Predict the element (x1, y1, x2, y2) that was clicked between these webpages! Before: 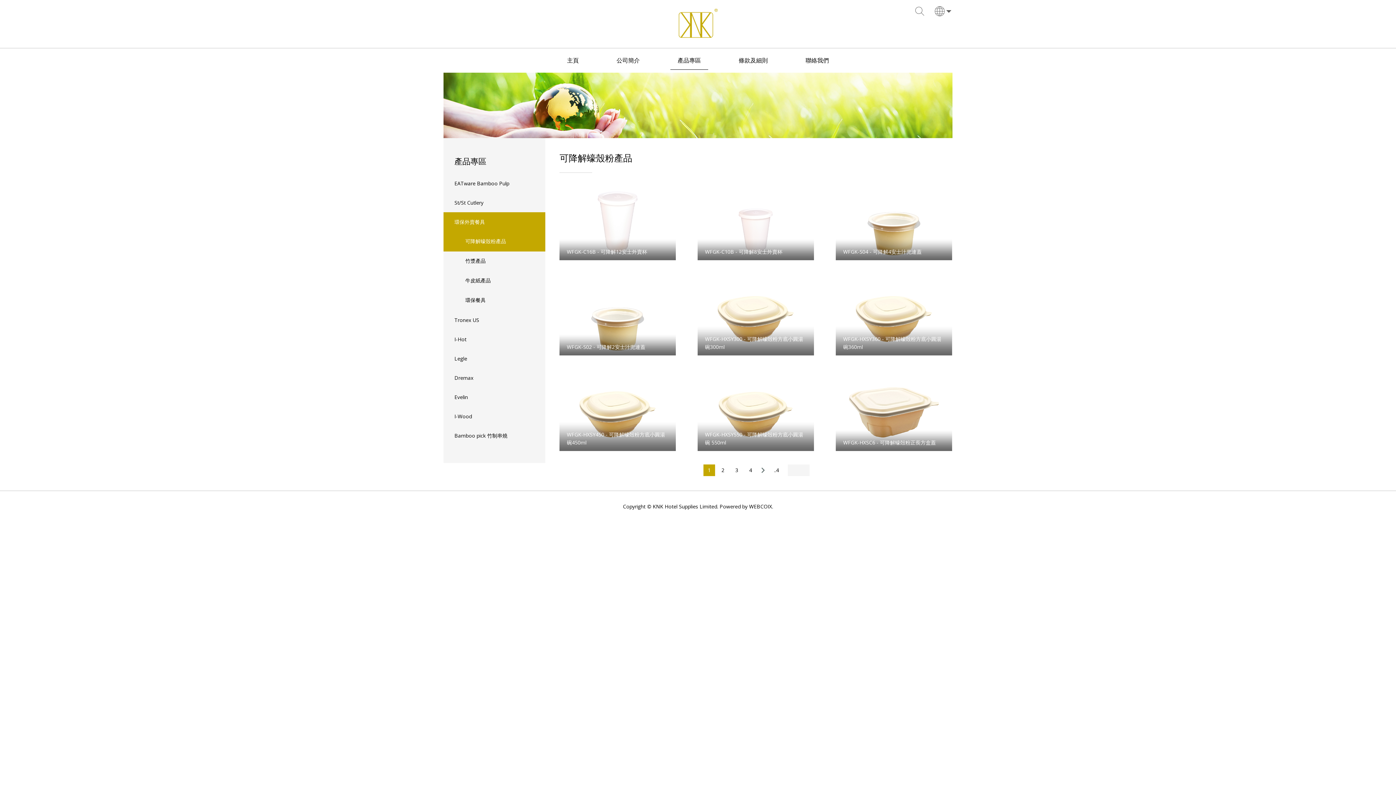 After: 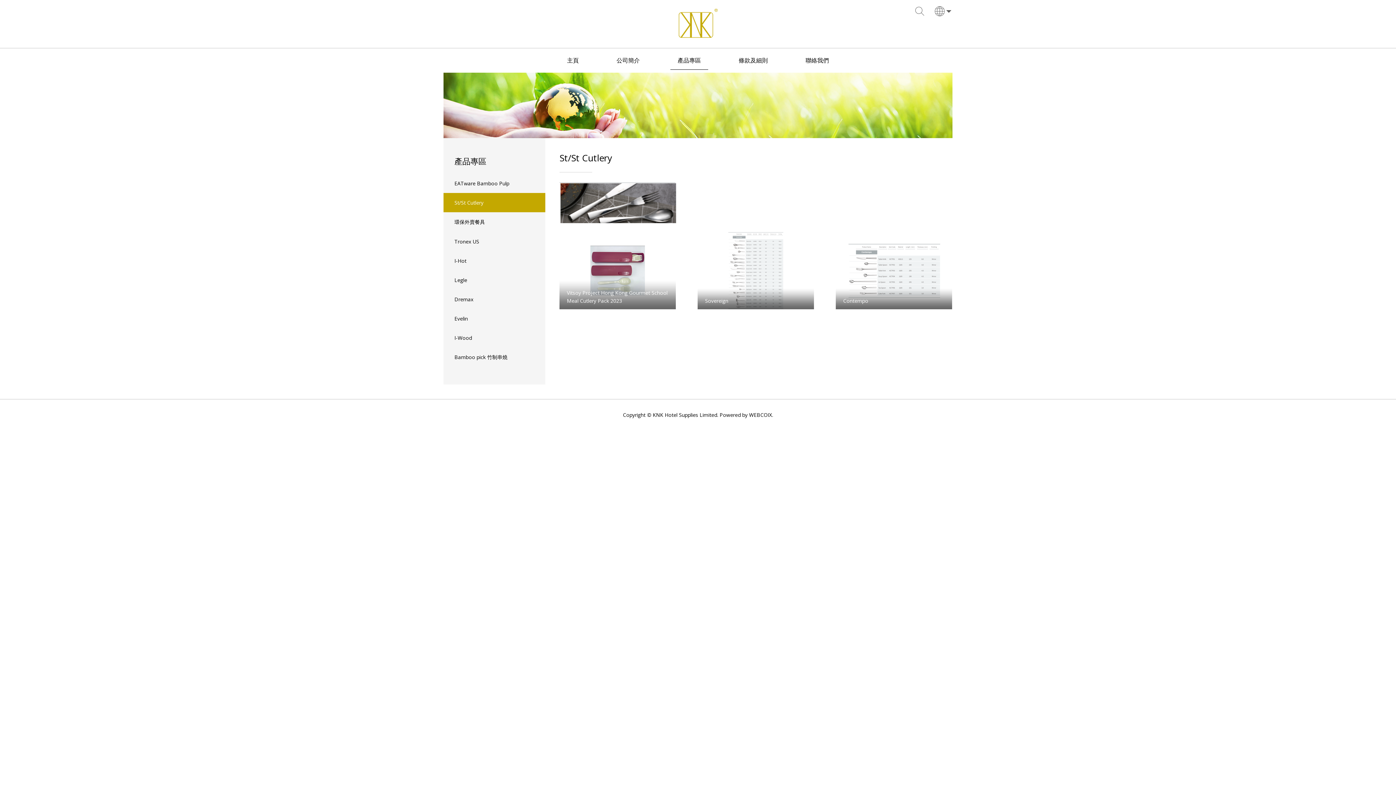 Action: label: St/St Cutlery bbox: (443, 193, 545, 212)